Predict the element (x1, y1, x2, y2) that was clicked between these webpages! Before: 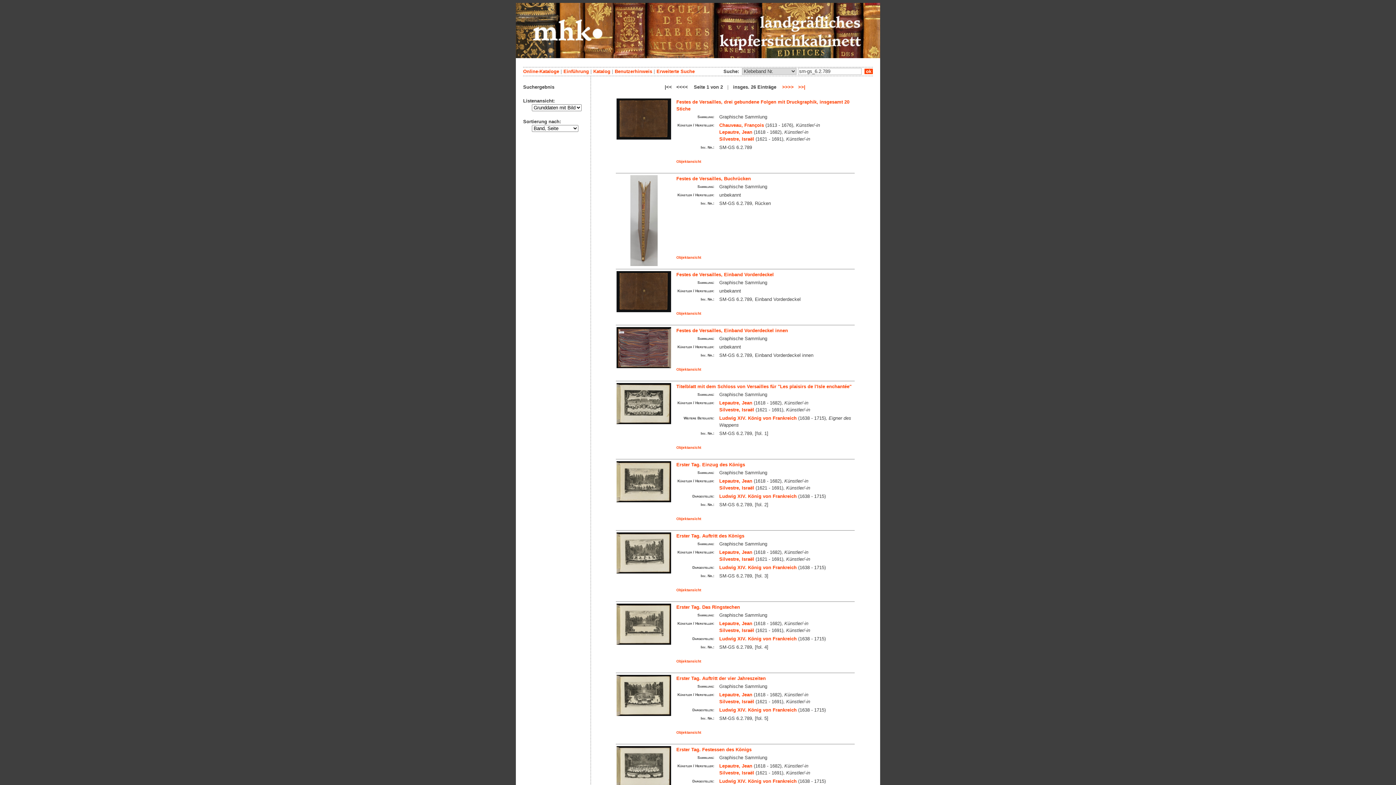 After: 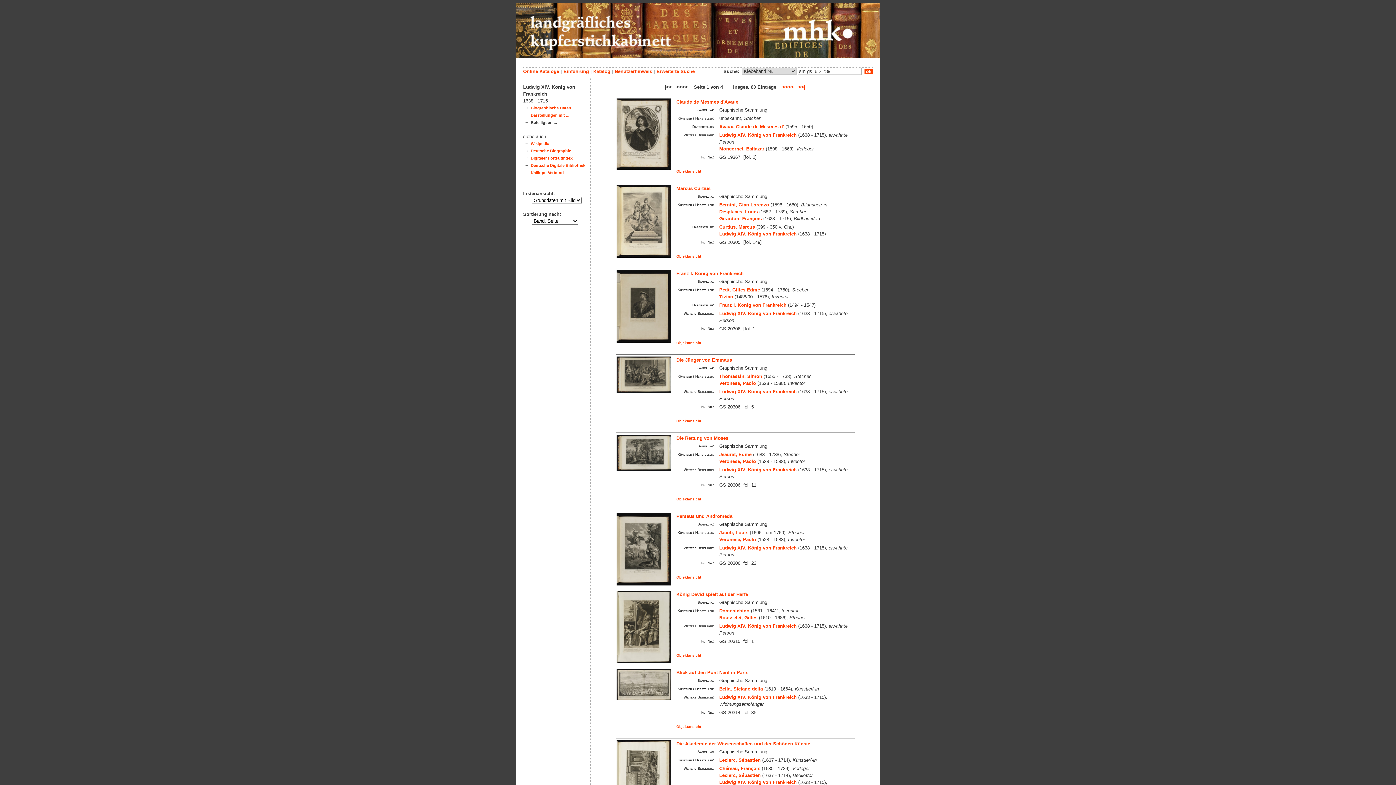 Action: bbox: (719, 636, 796, 641) label: Ludwig XIV. König von Frankreich